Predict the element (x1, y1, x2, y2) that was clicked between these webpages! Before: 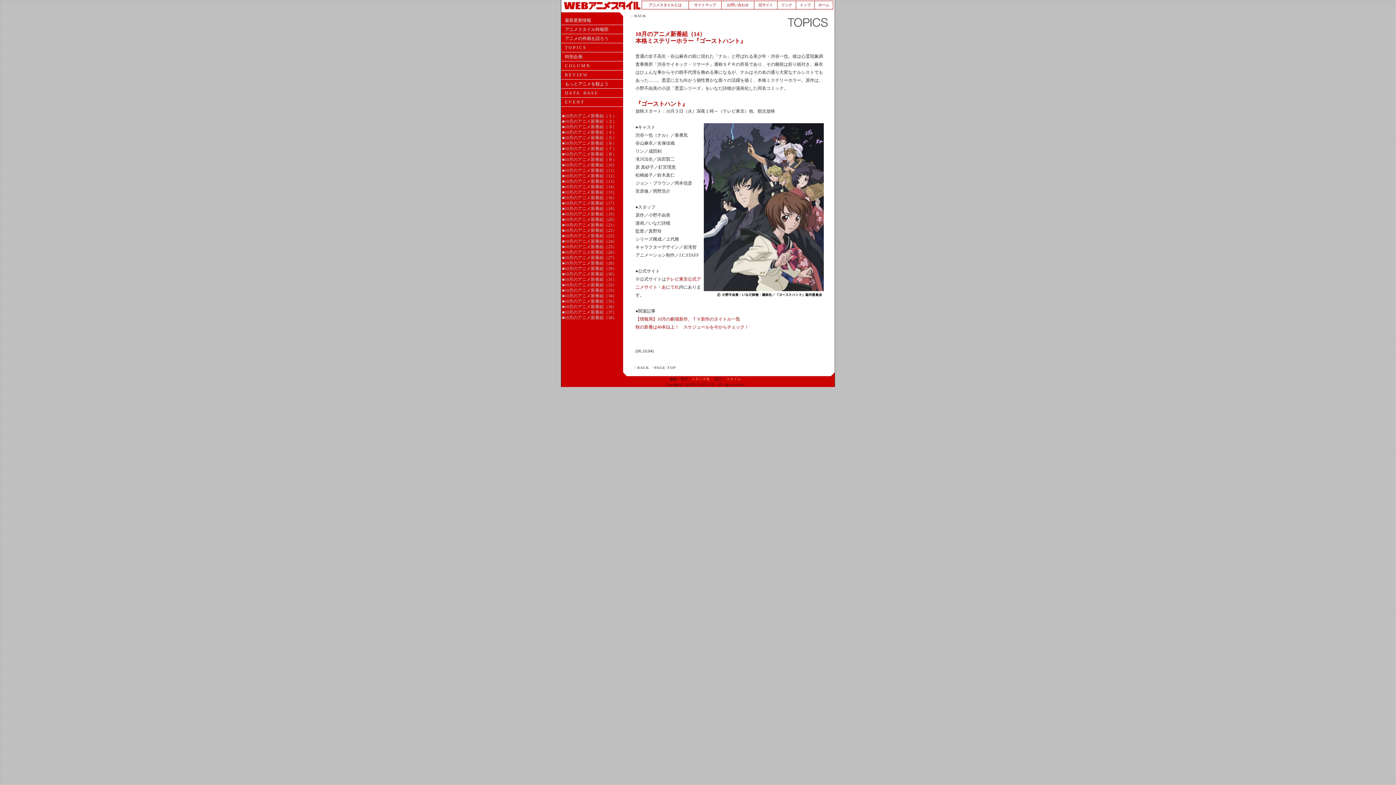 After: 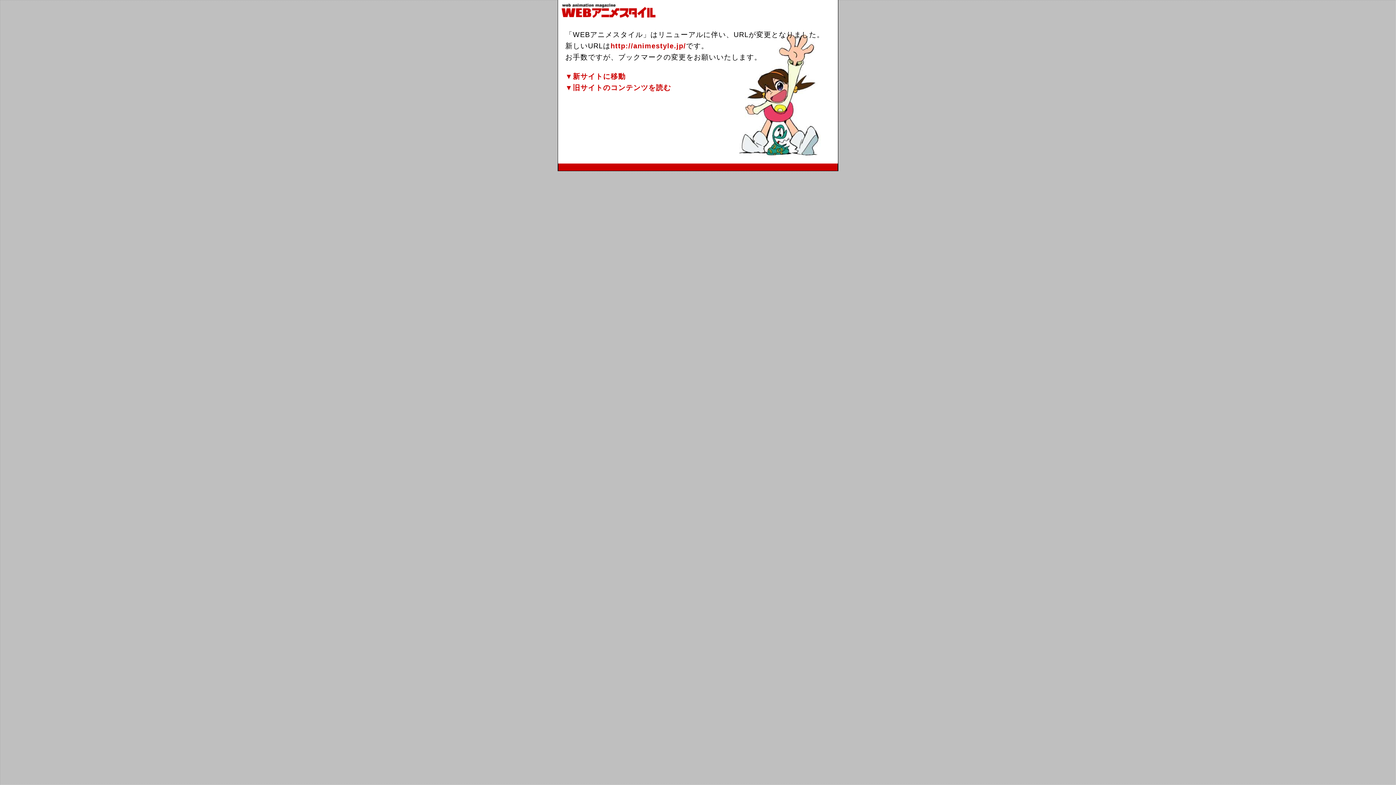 Action: bbox: (562, 5, 641, 11)